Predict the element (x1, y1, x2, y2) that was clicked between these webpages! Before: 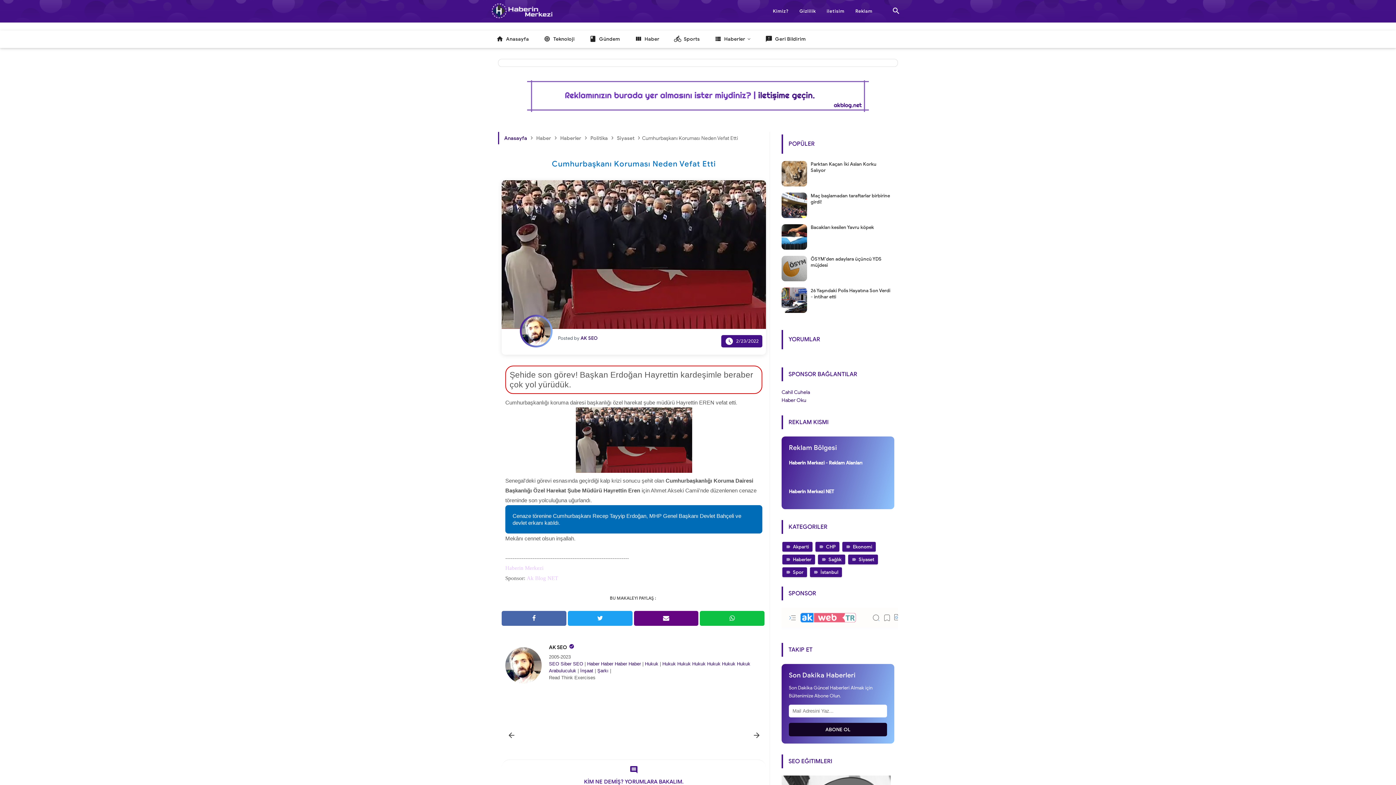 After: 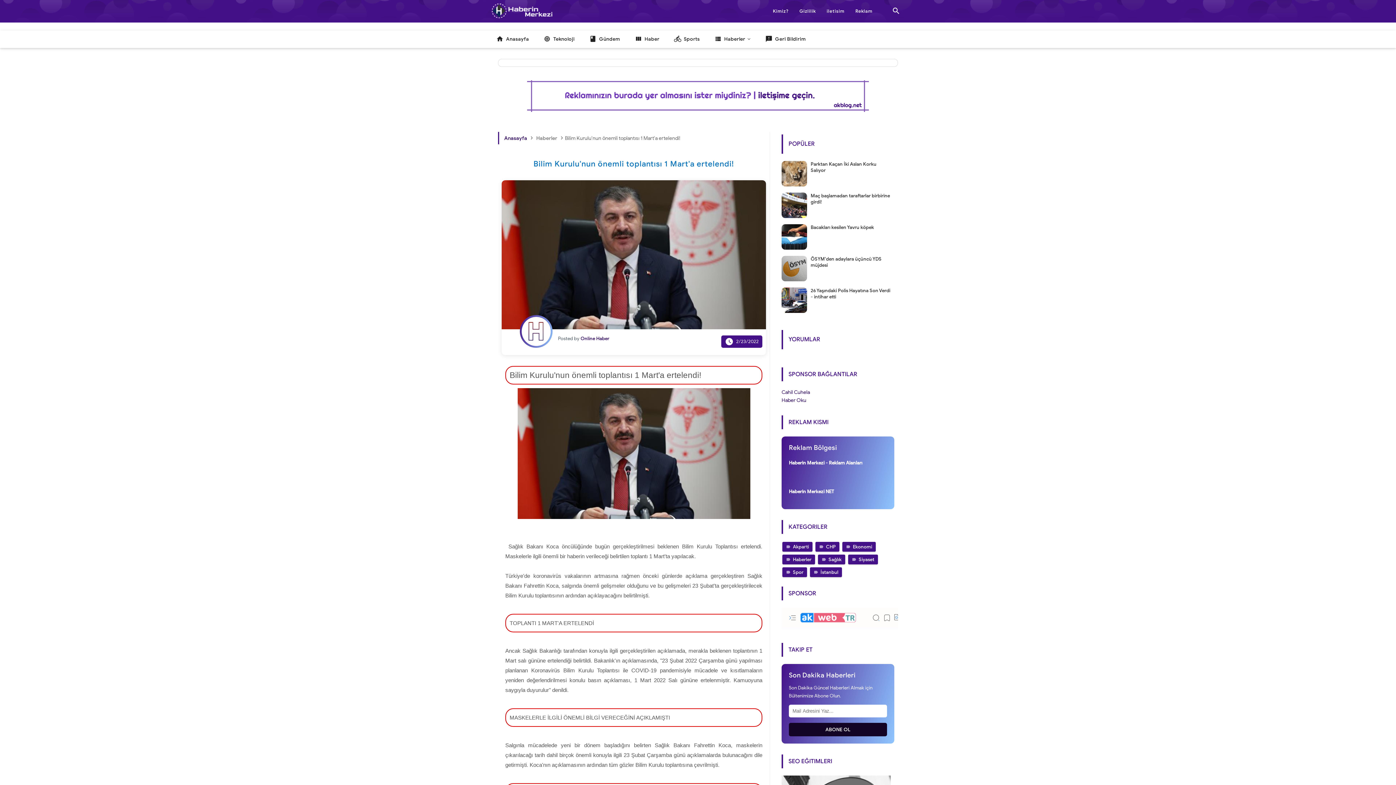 Action: bbox: (517, 716, 611, 755)